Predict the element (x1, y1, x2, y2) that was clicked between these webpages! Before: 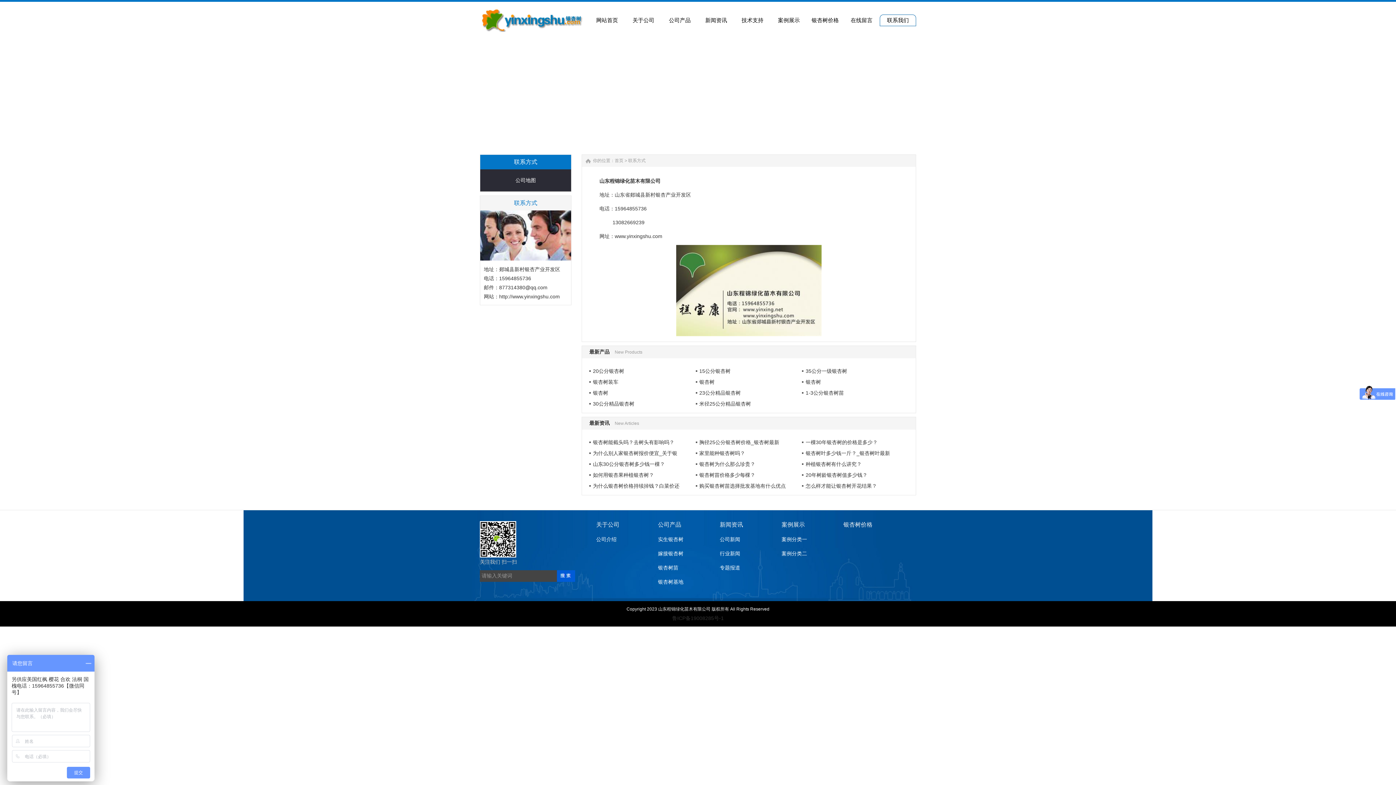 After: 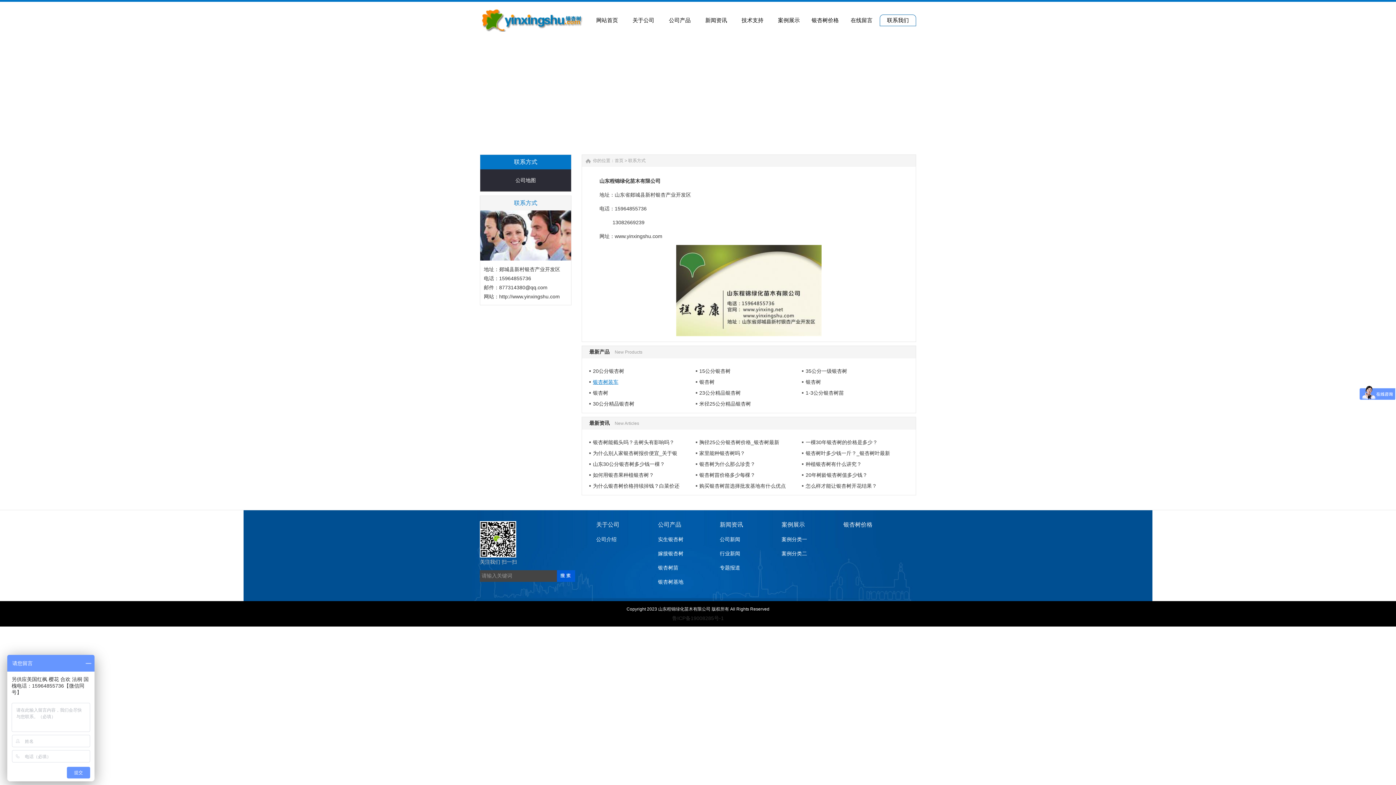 Action: bbox: (589, 379, 618, 385) label: 银杏树装车